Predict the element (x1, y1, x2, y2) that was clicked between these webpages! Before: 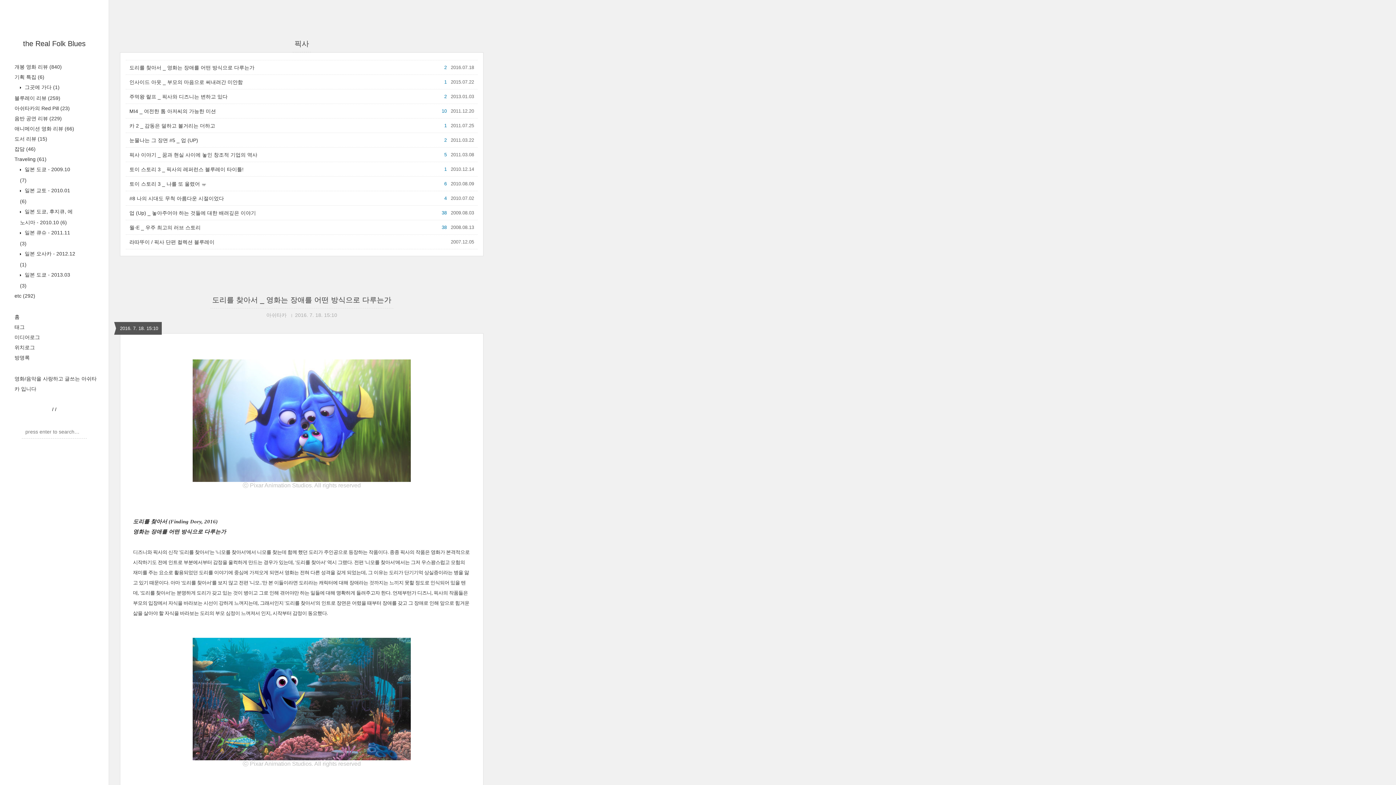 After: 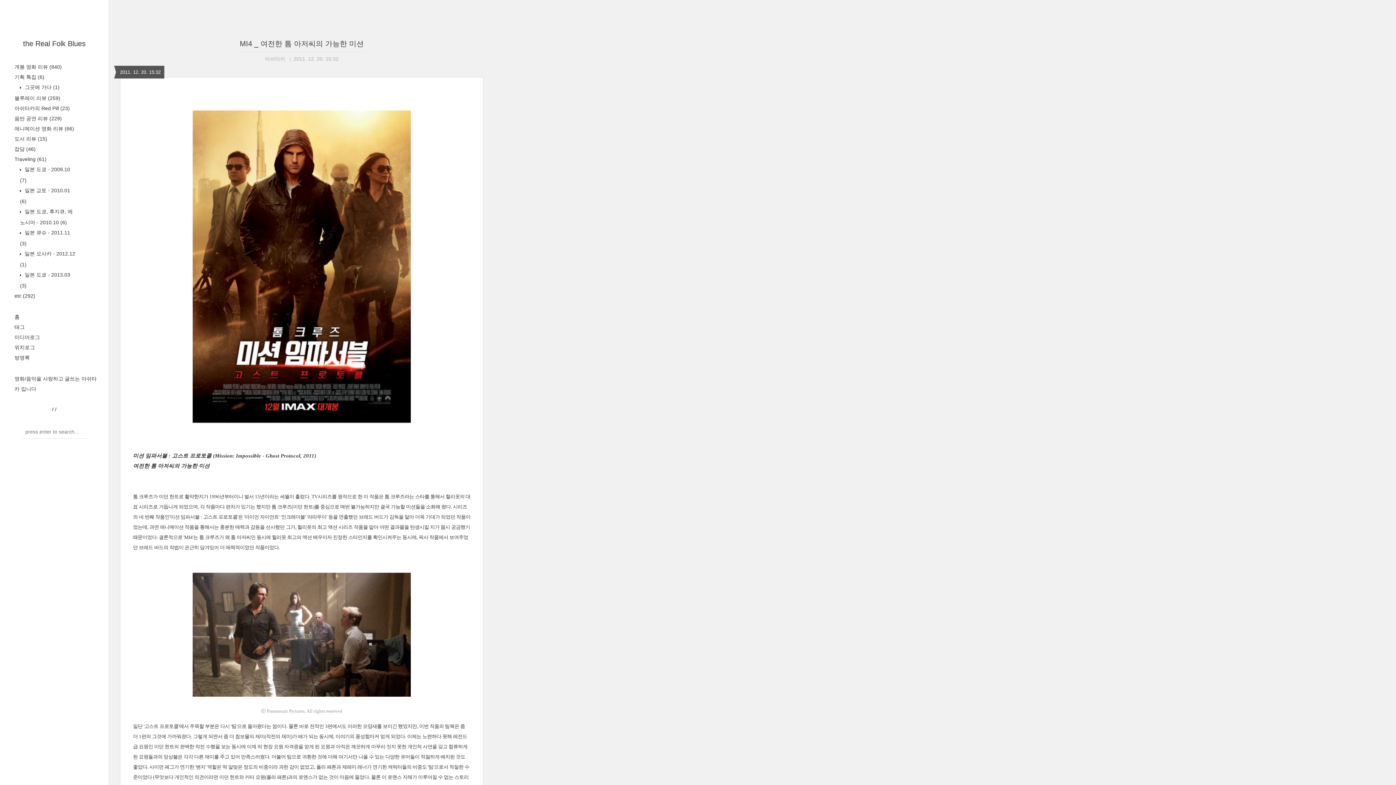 Action: label: MI4 _ 여전한 톰 아저씨의 가능한 미션 bbox: (129, 108, 216, 114)